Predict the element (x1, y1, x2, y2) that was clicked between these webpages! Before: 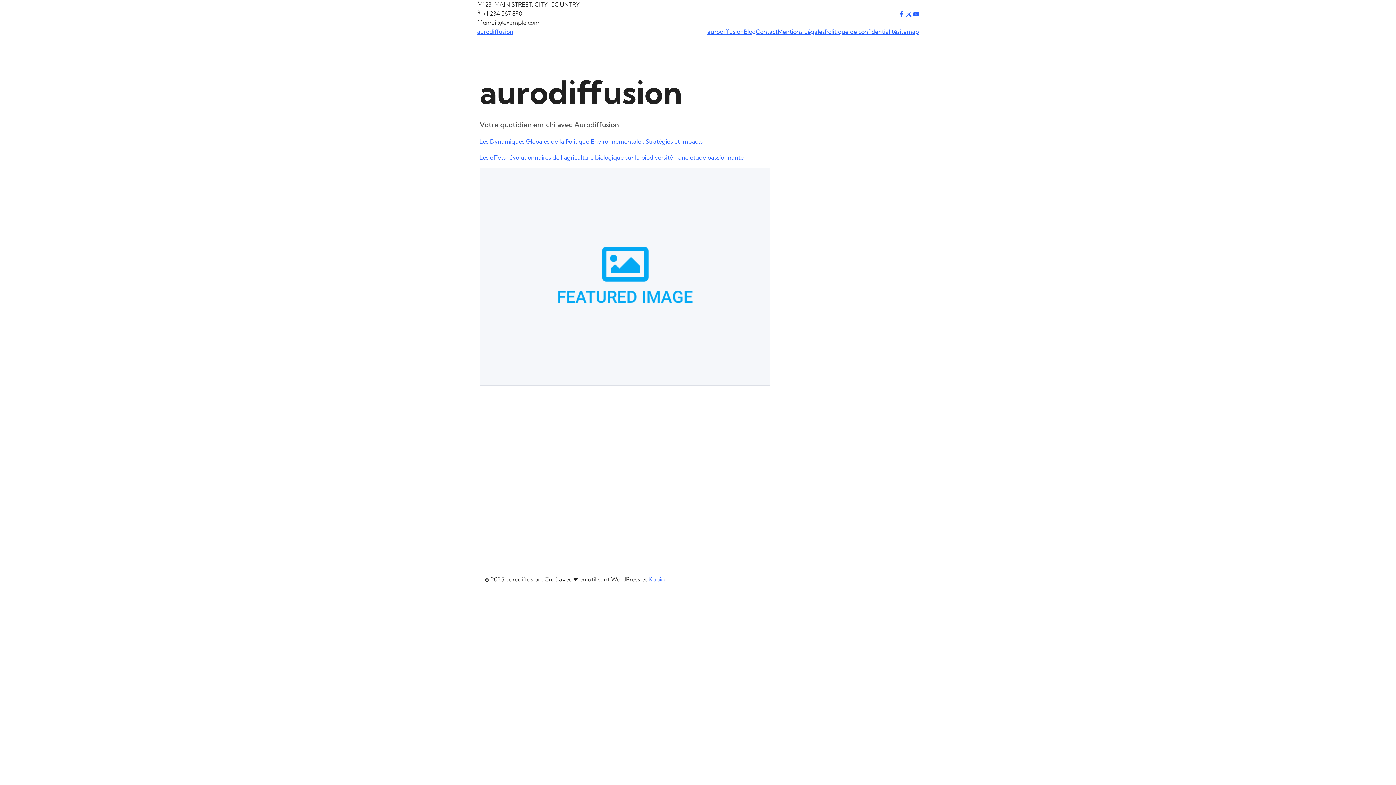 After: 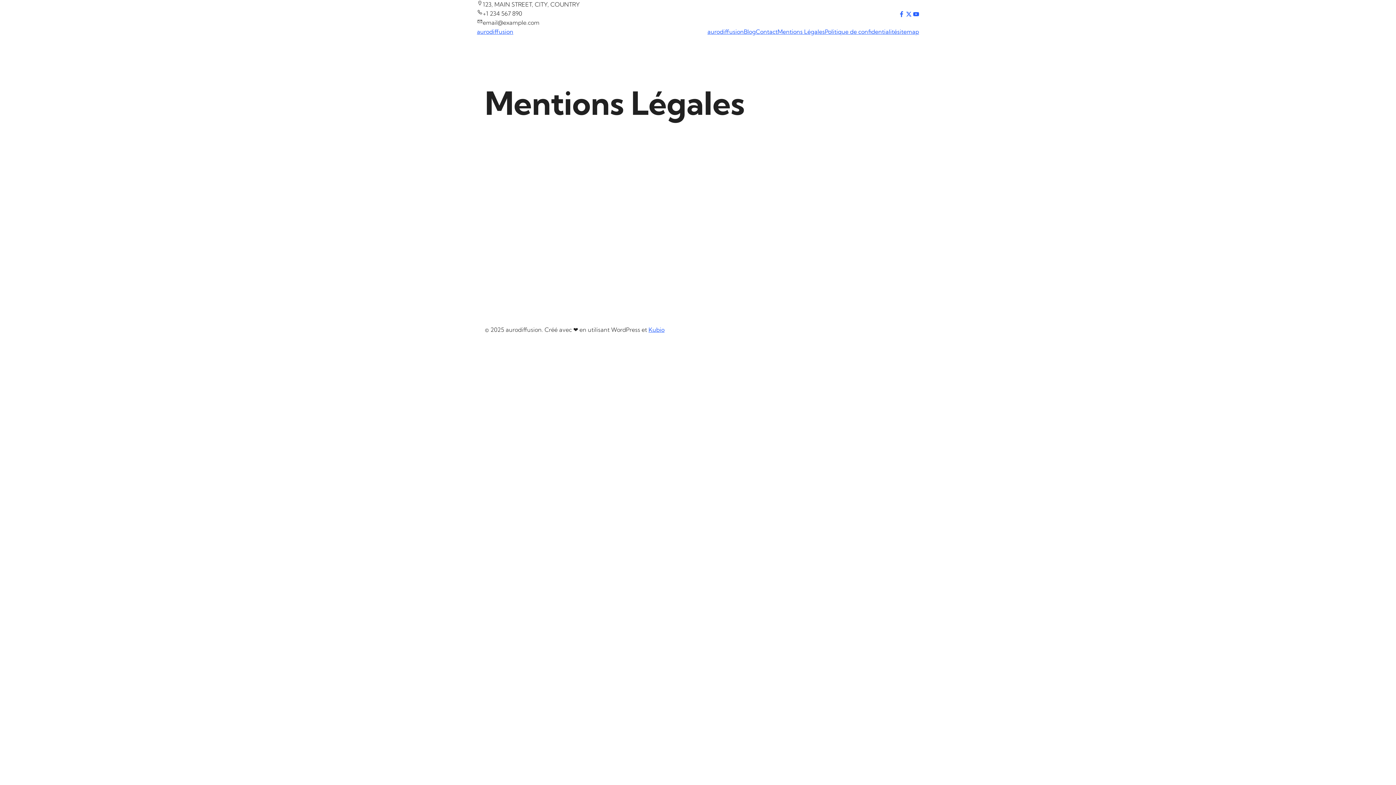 Action: label: Mentions Légales bbox: (777, 27, 825, 36)